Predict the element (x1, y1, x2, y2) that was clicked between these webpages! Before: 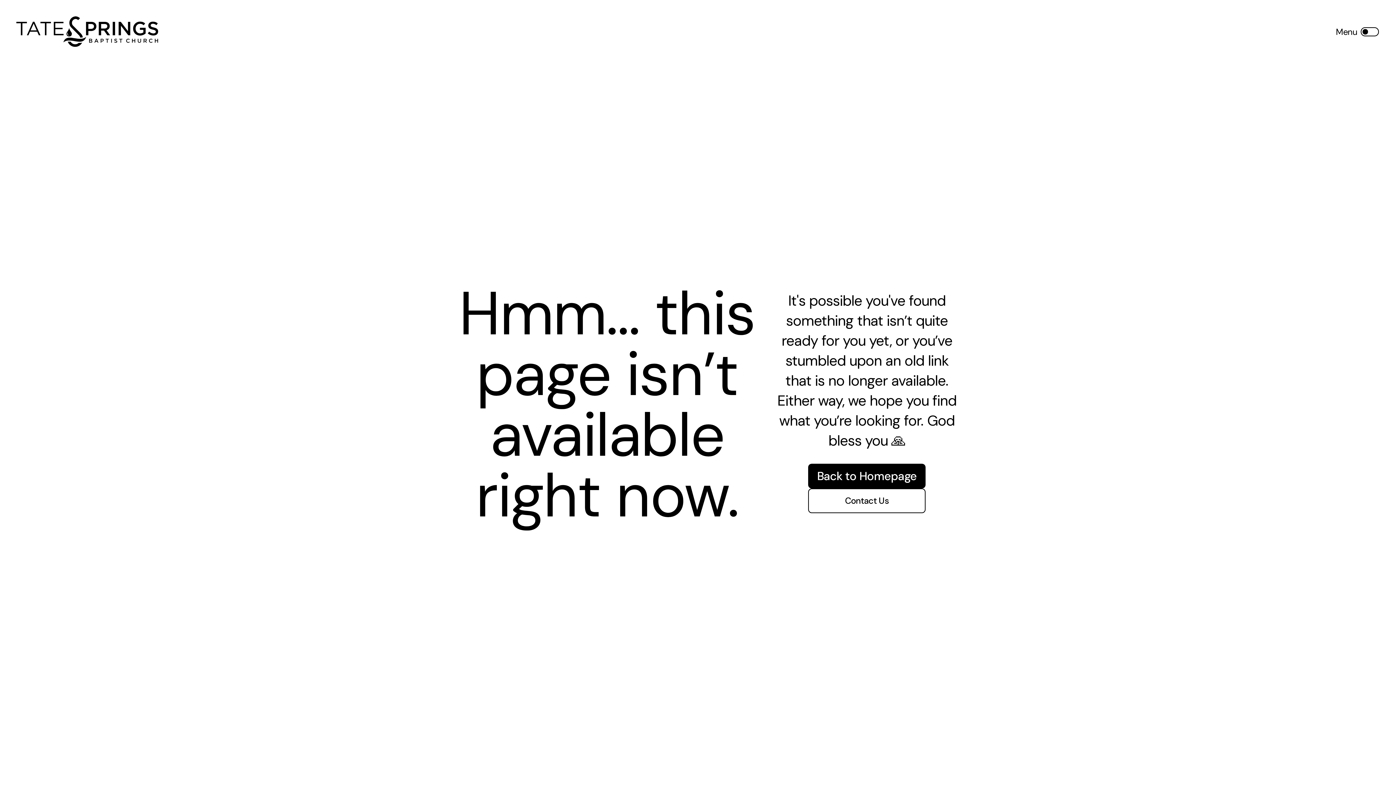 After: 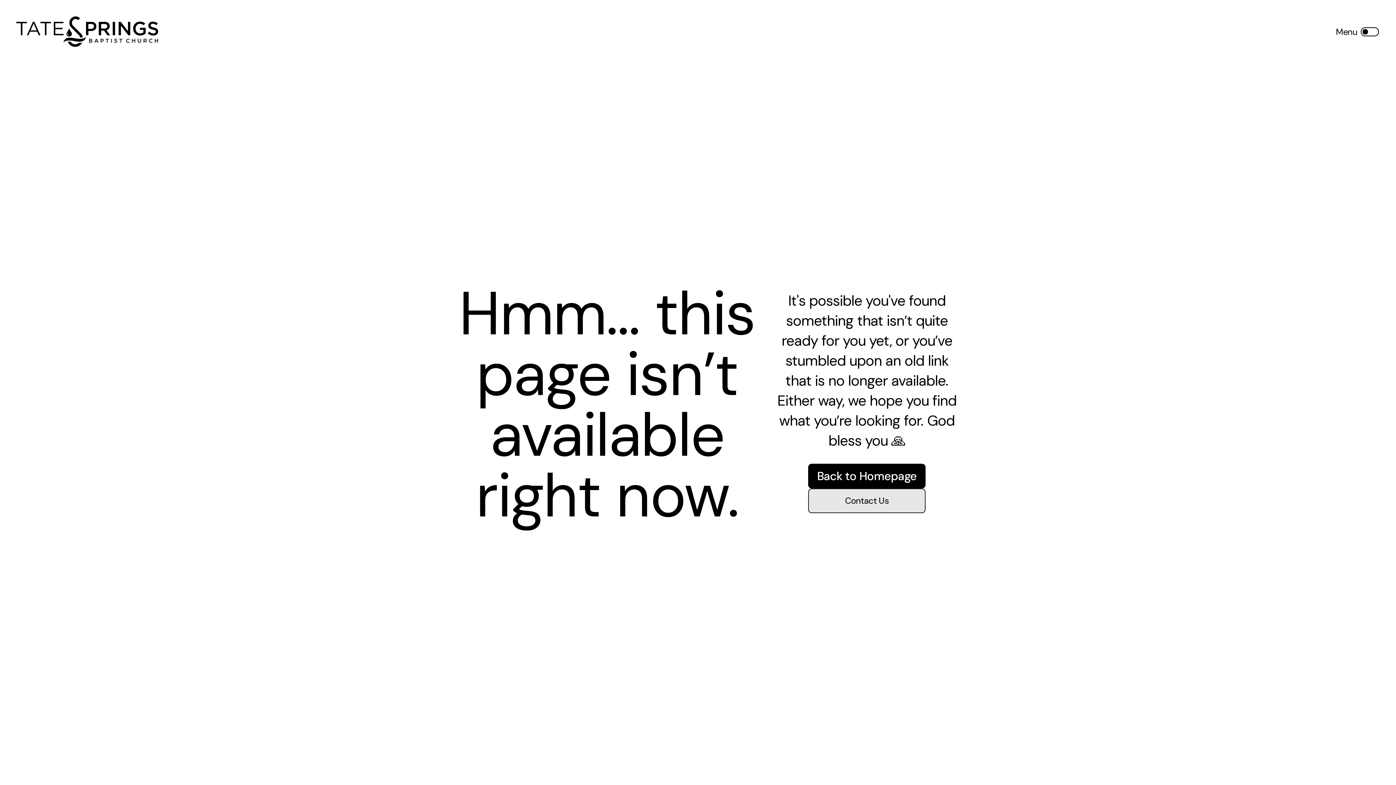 Action: label: Contact Us bbox: (808, 488, 925, 513)